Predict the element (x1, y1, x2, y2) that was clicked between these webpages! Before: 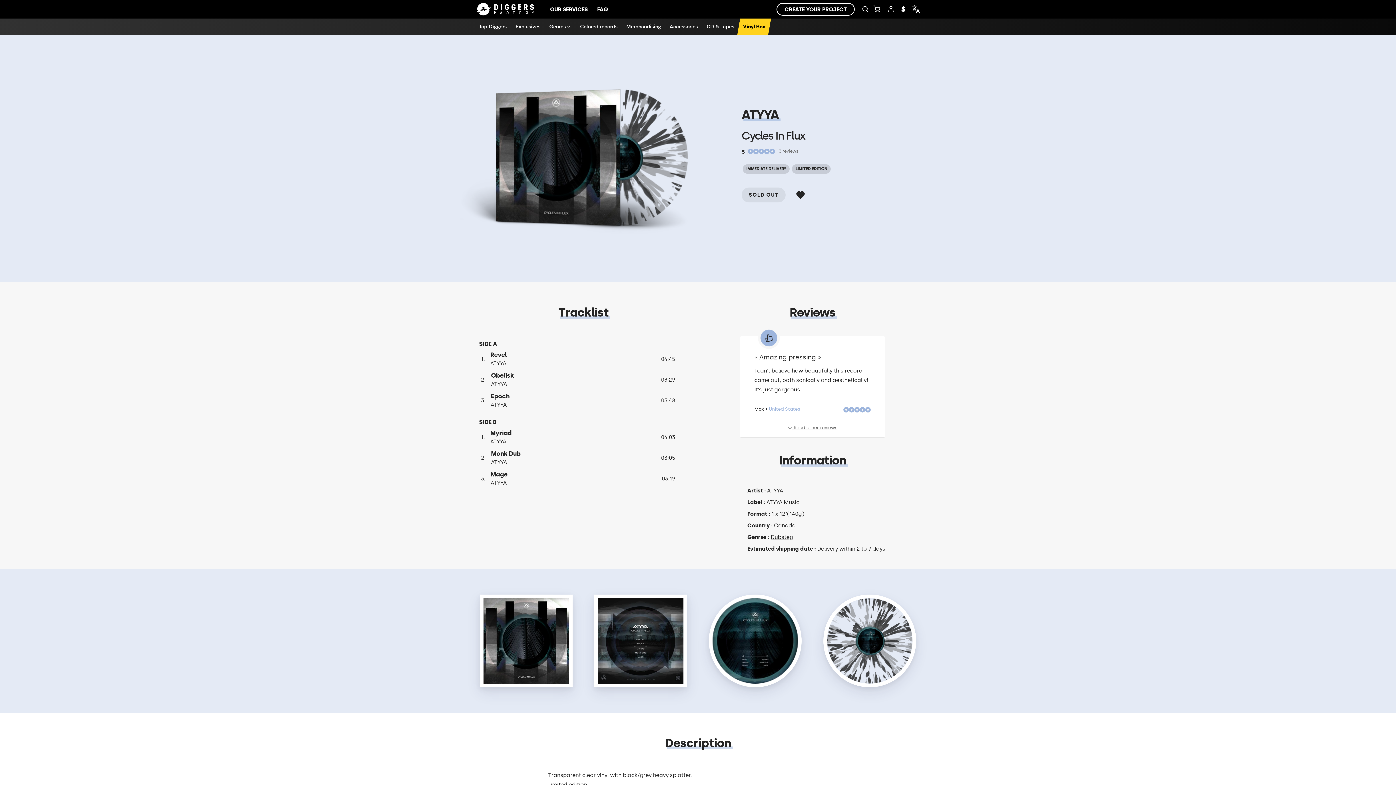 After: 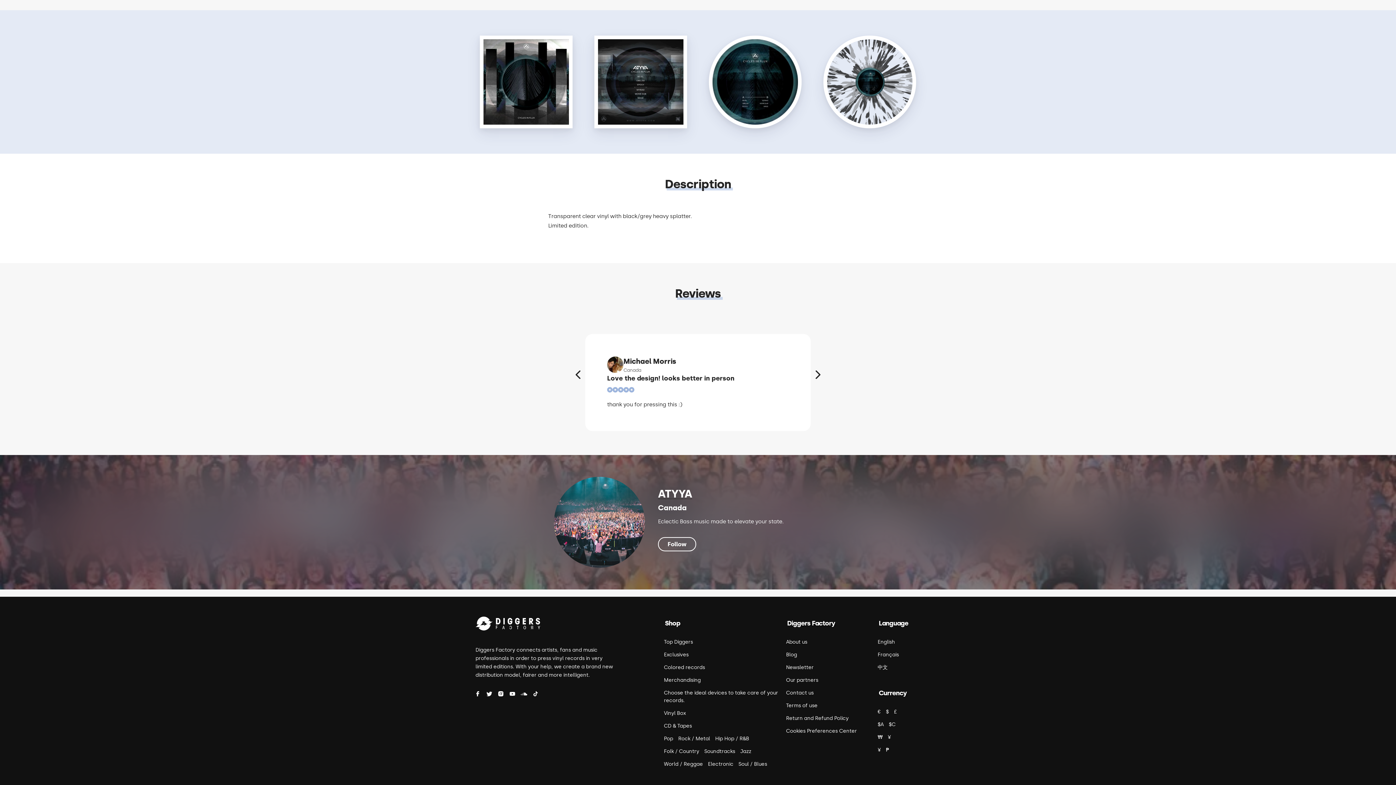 Action: label: 3 reviews bbox: (779, 148, 798, 153)